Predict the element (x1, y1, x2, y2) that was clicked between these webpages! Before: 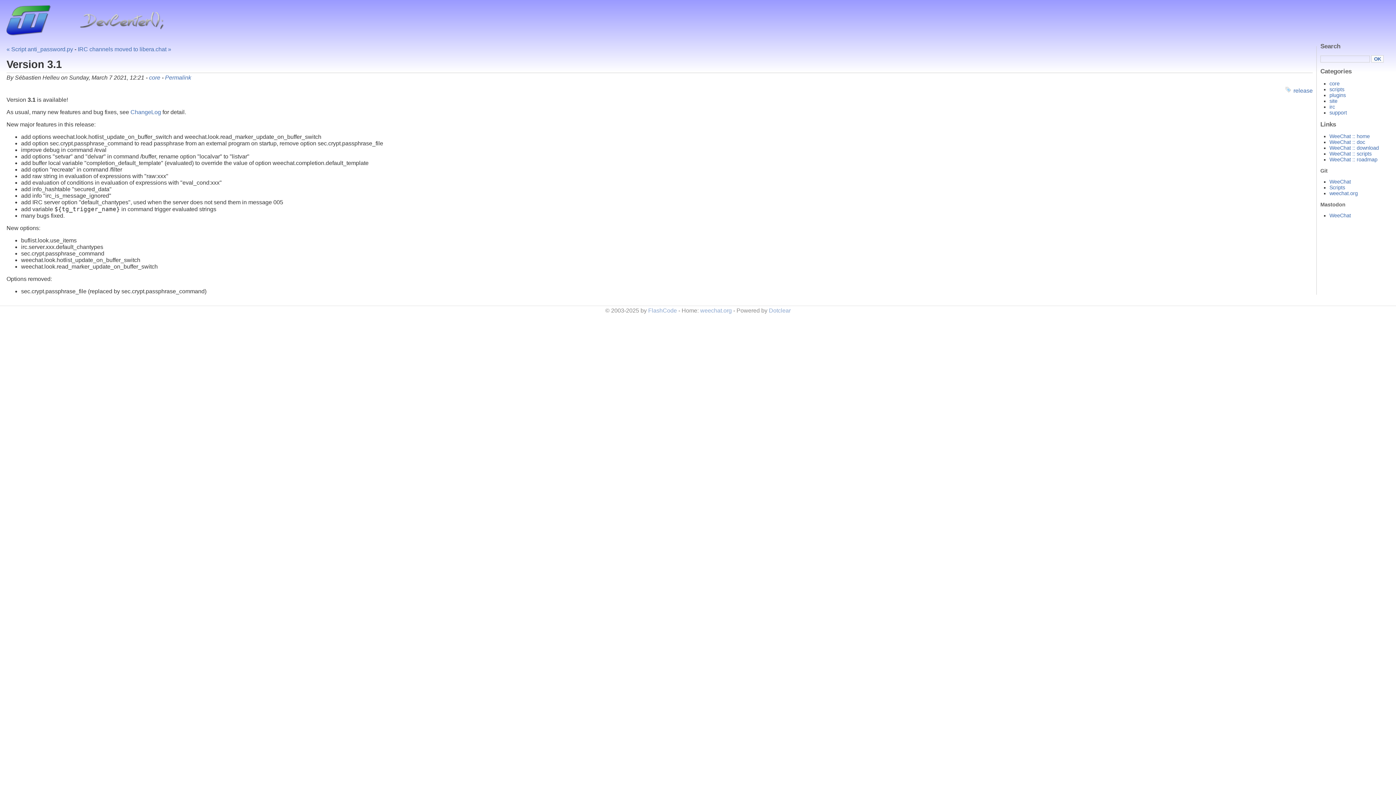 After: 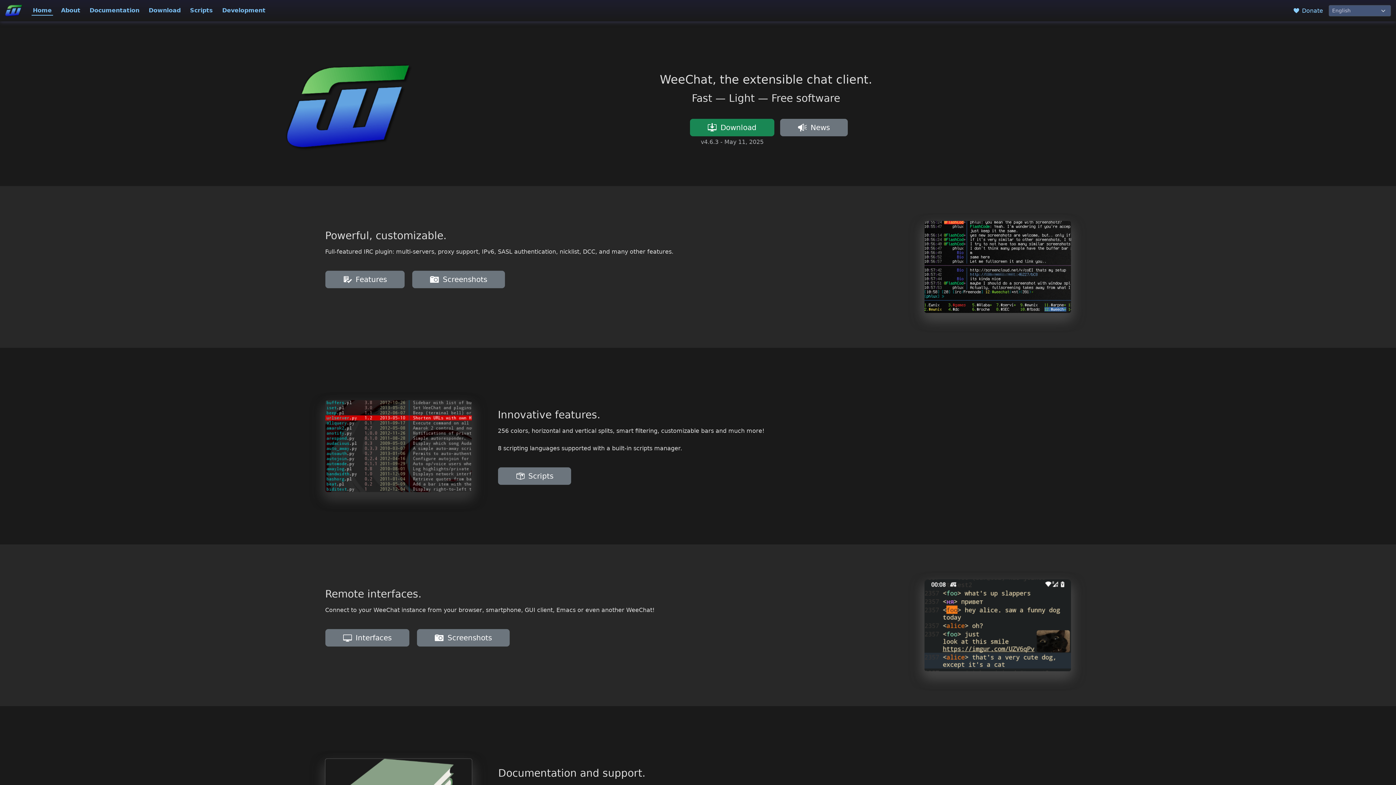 Action: label: weechat.org bbox: (700, 307, 732, 313)